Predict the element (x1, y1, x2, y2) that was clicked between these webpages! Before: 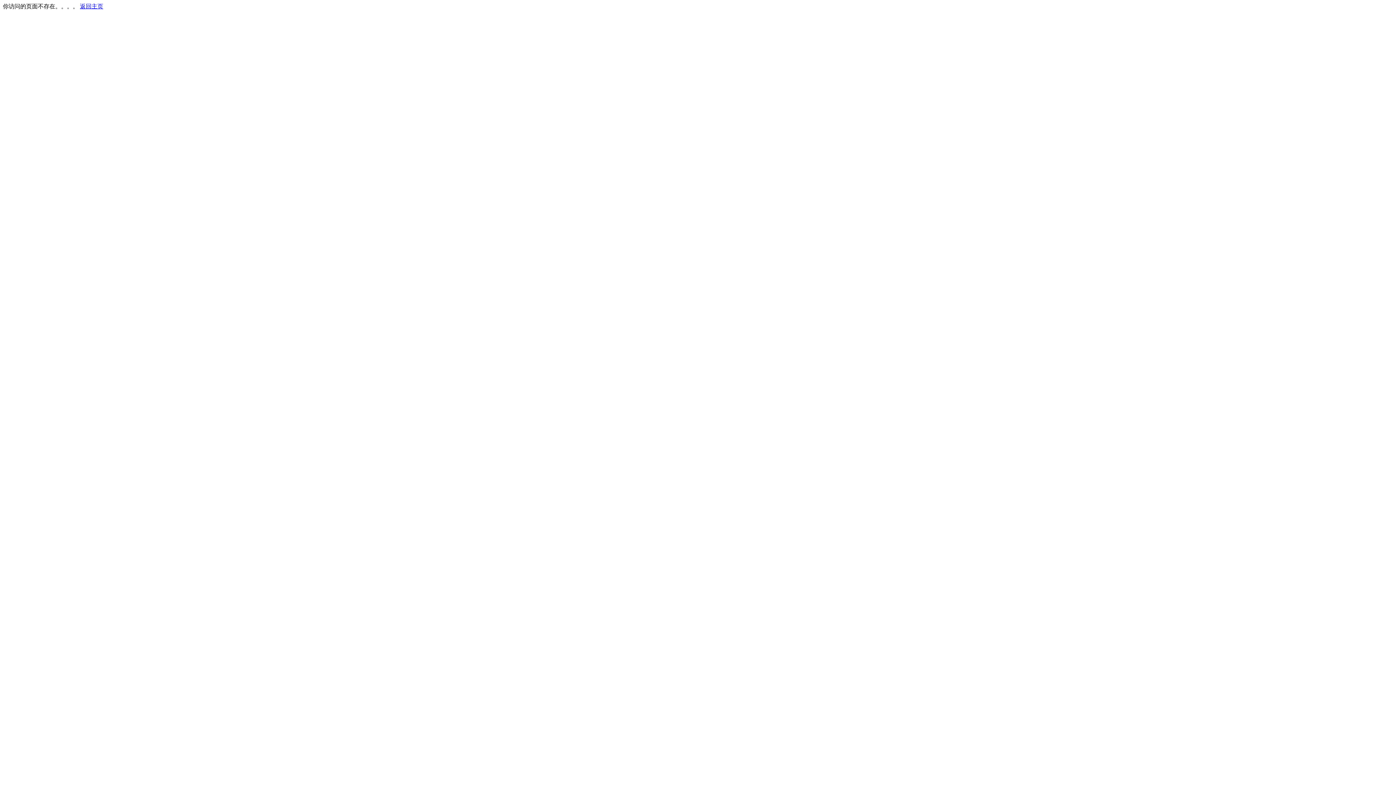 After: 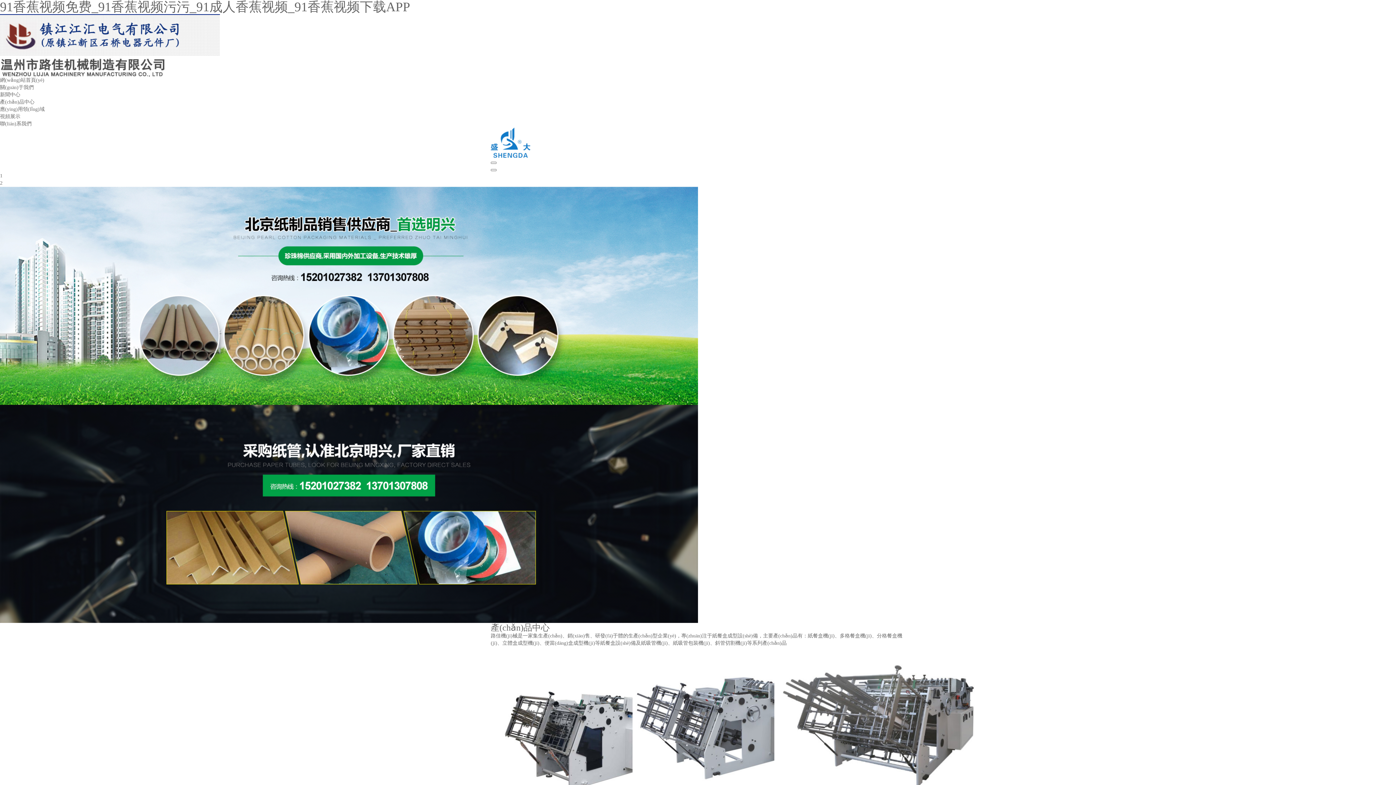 Action: label: 返回主页 bbox: (80, 3, 103, 9)